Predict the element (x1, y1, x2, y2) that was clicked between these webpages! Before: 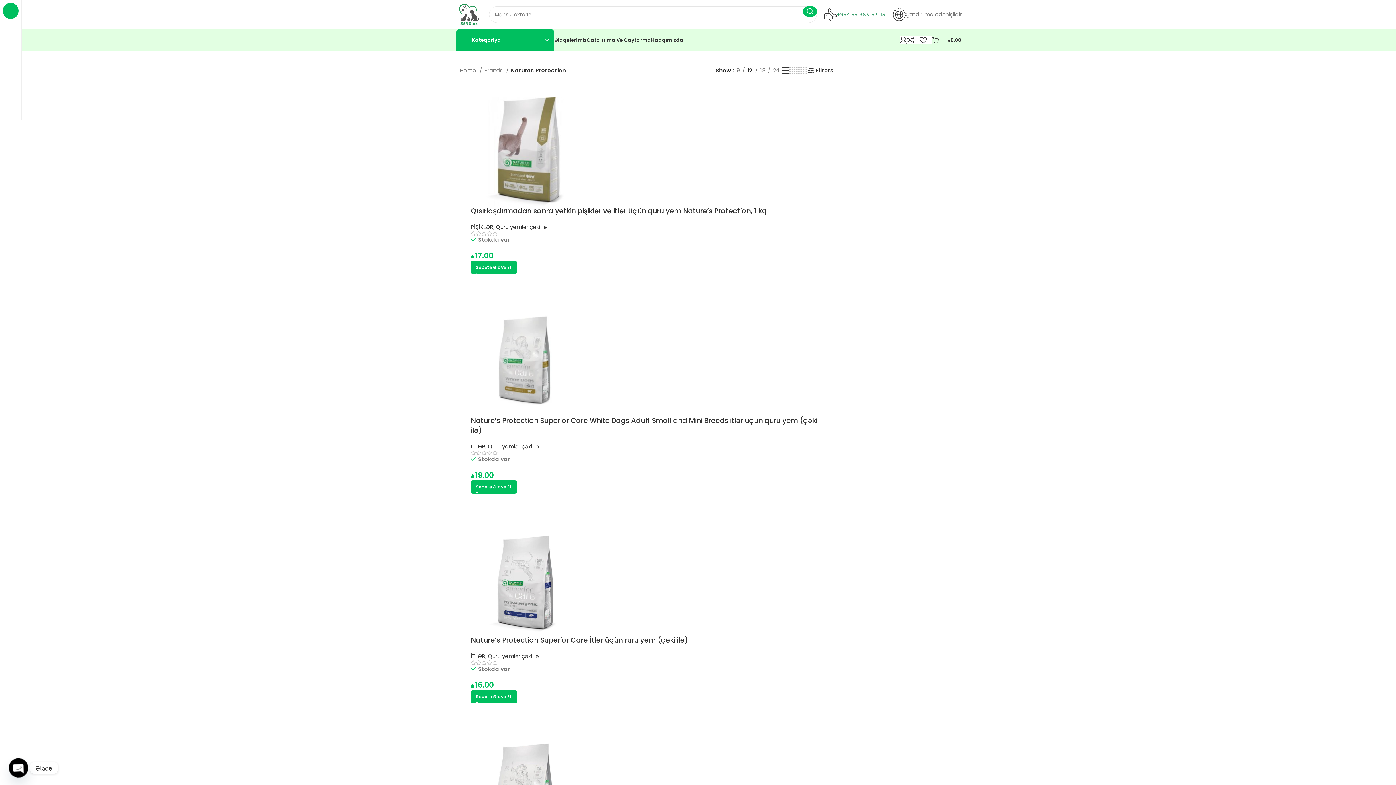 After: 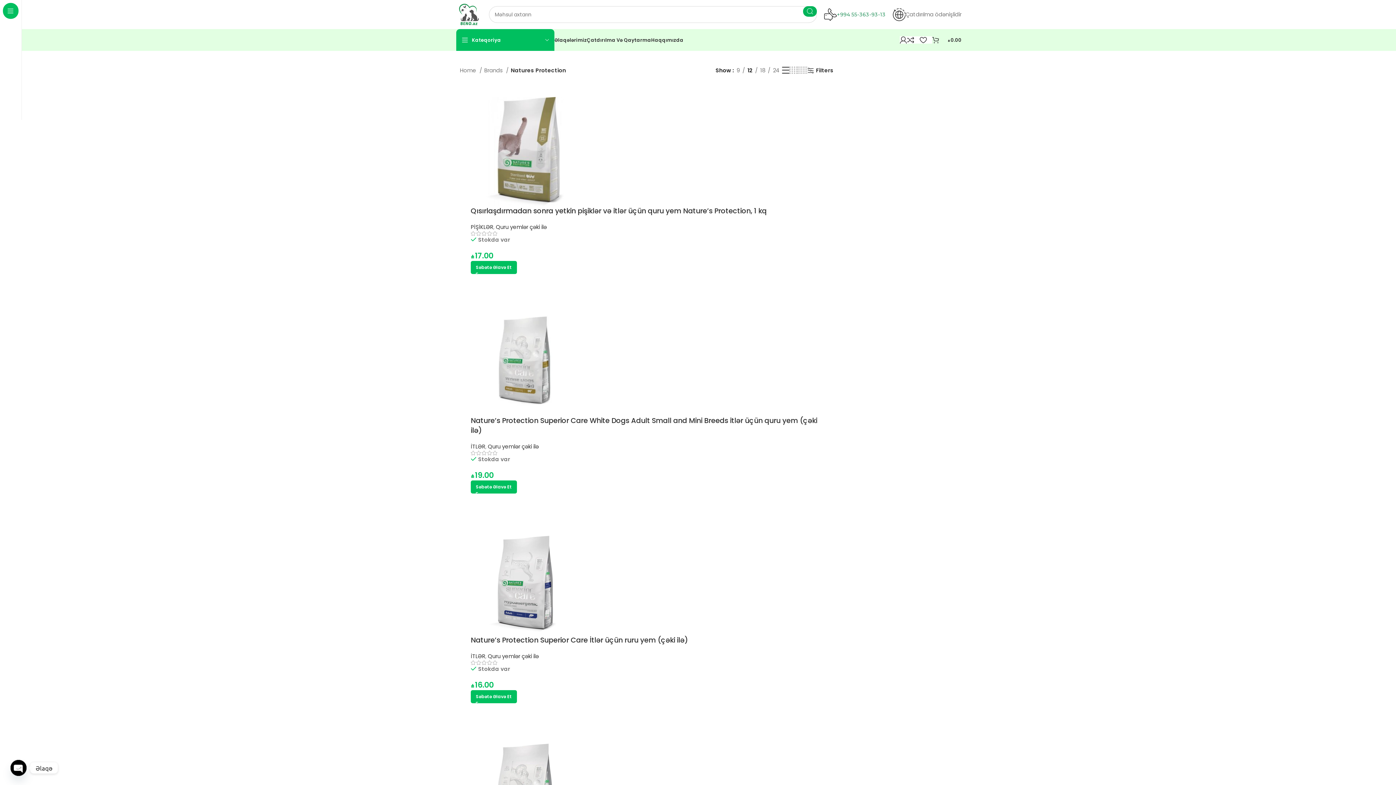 Action: bbox: (803, 6, 817, 16) label: Axtarış 